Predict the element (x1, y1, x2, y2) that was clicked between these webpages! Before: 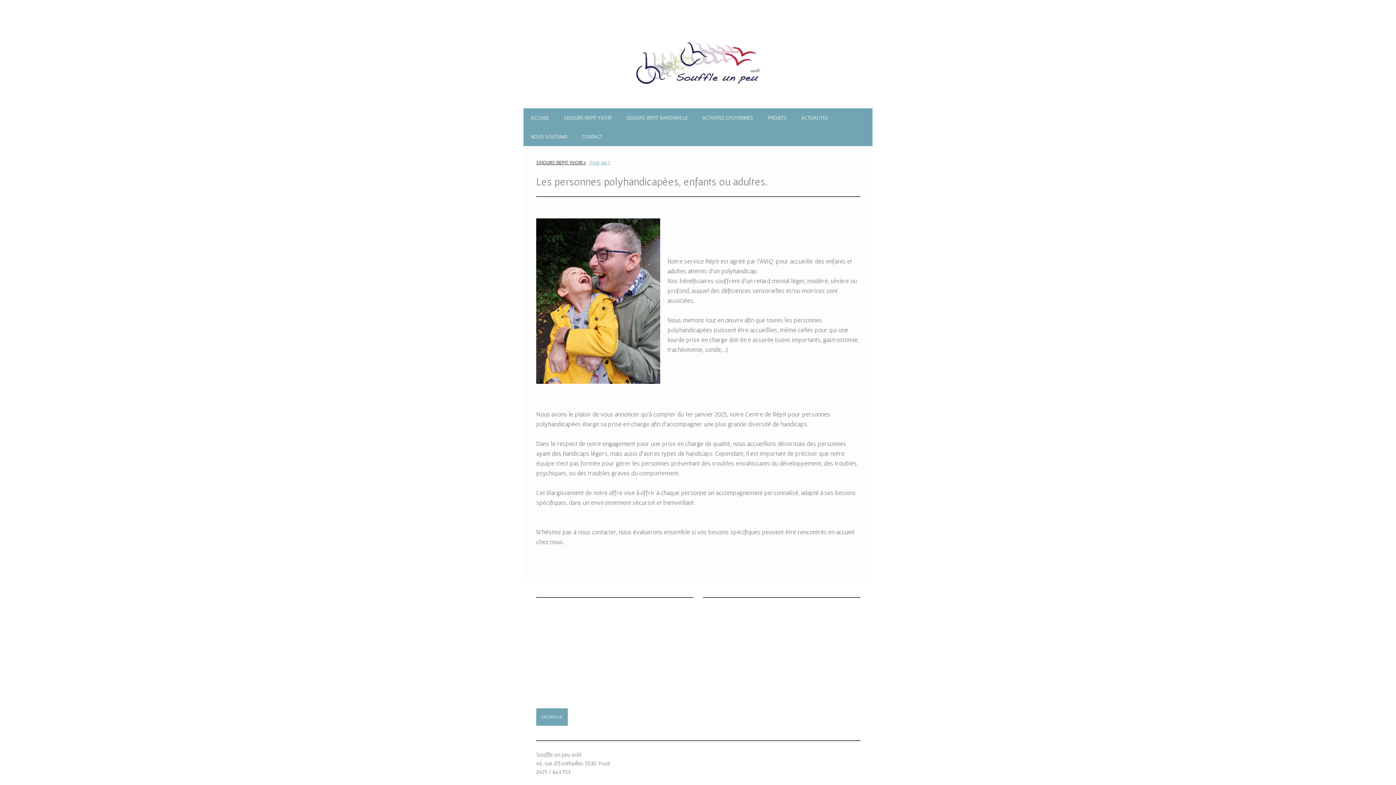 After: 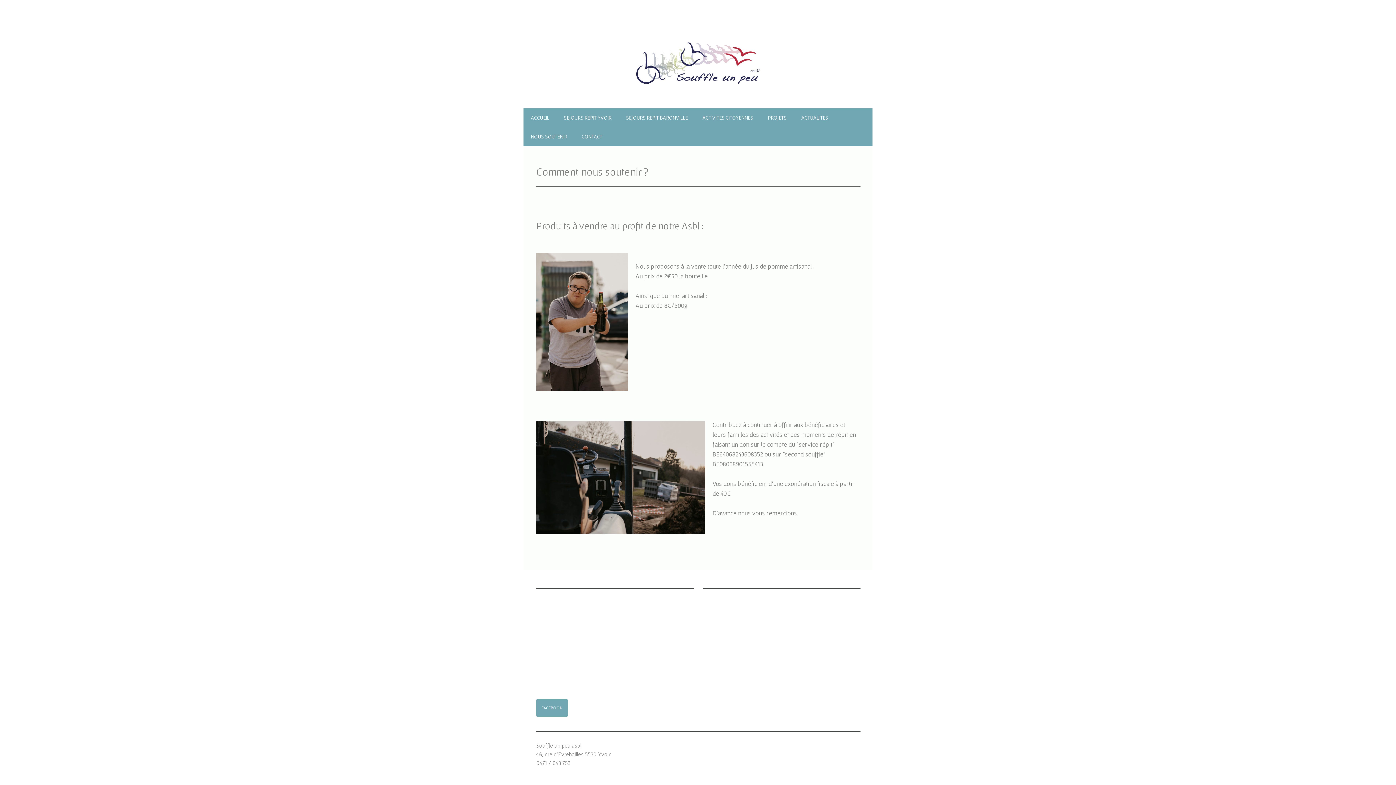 Action: bbox: (523, 127, 574, 146) label: NOUS SOUTENIR